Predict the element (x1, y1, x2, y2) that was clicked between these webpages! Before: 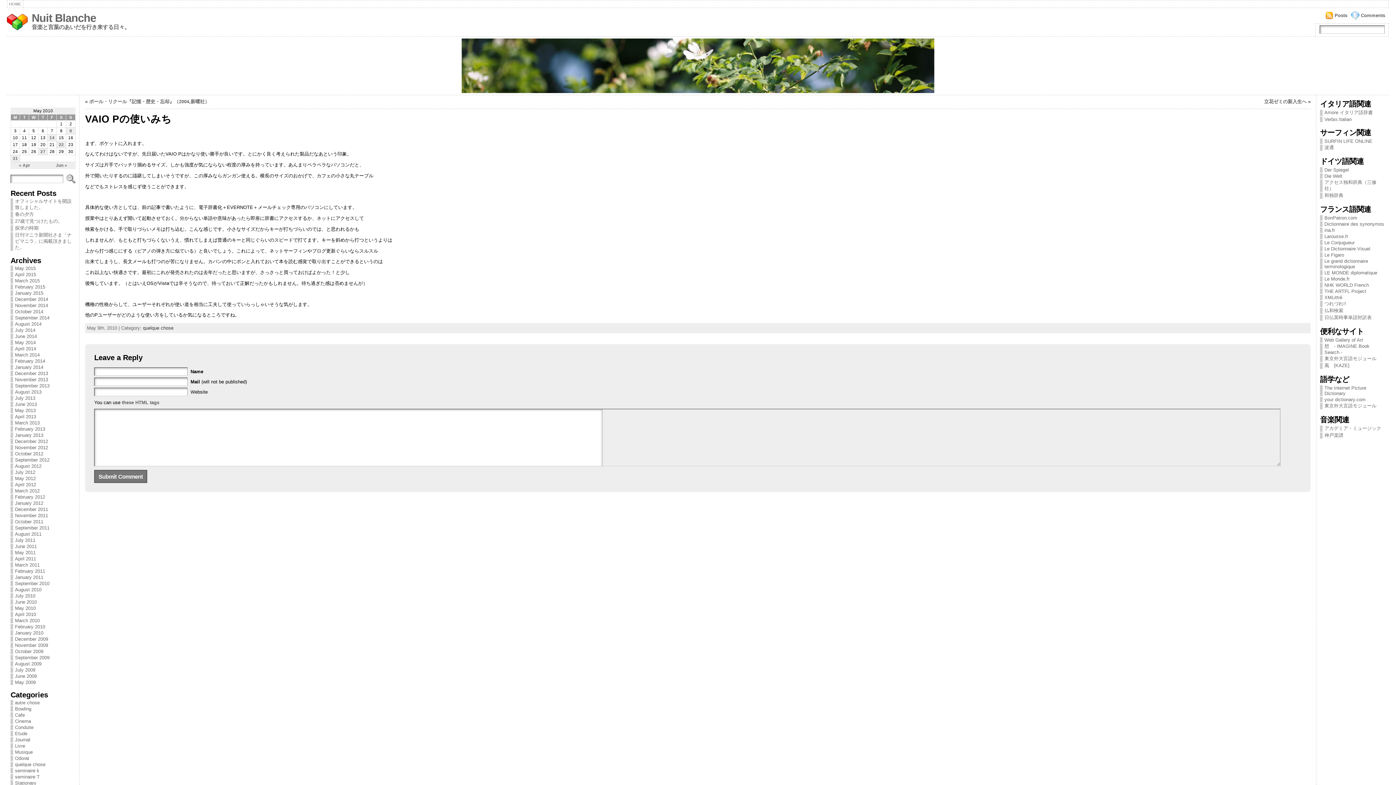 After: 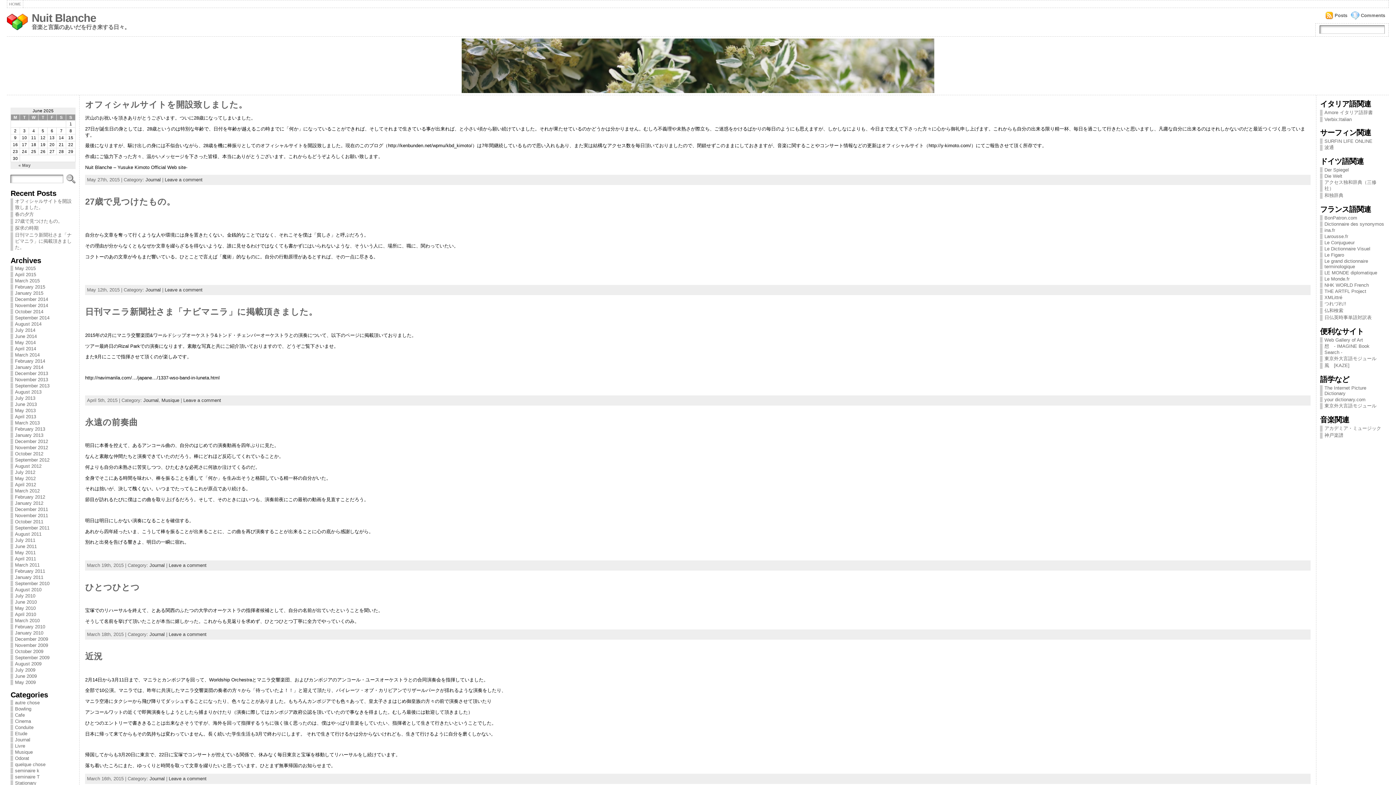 Action: bbox: (10, 737, 30, 742) label: Journal